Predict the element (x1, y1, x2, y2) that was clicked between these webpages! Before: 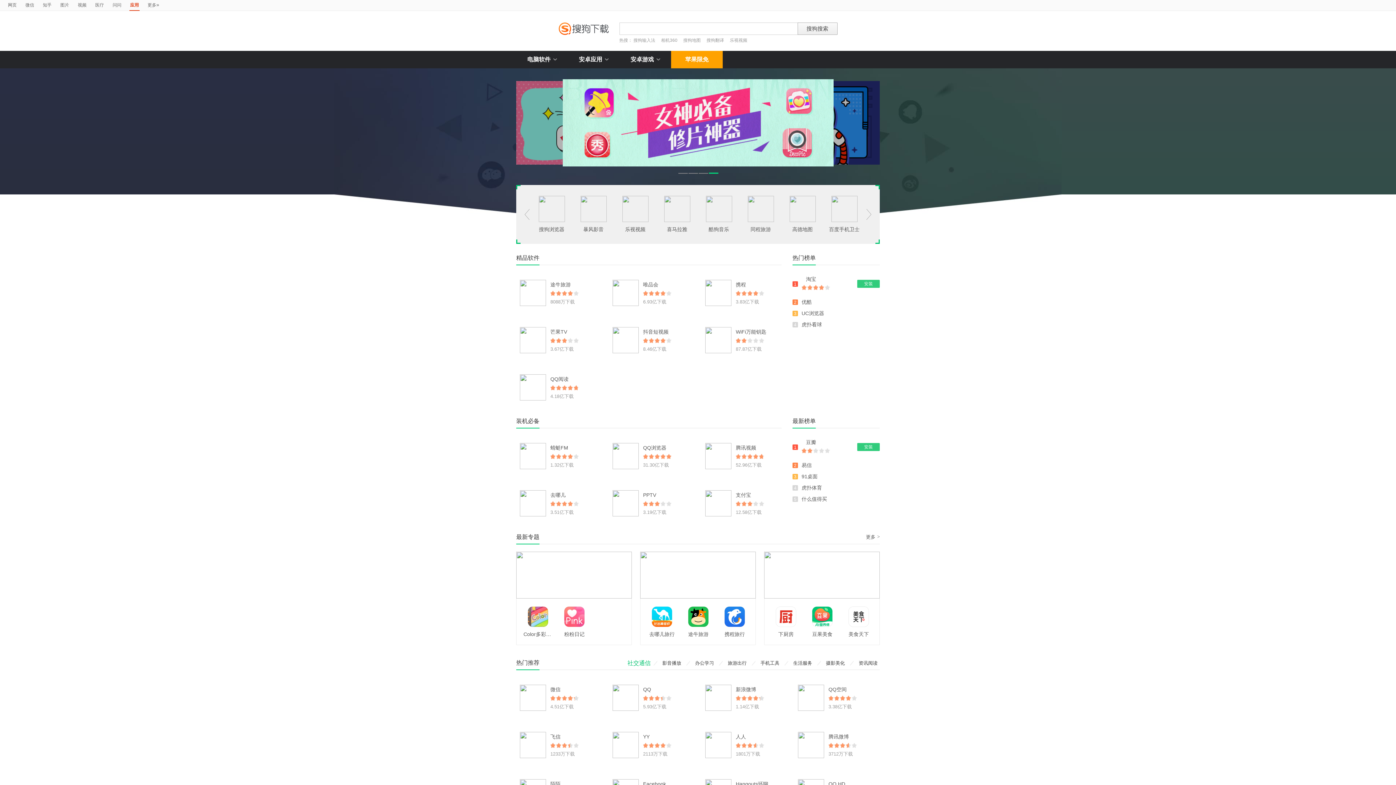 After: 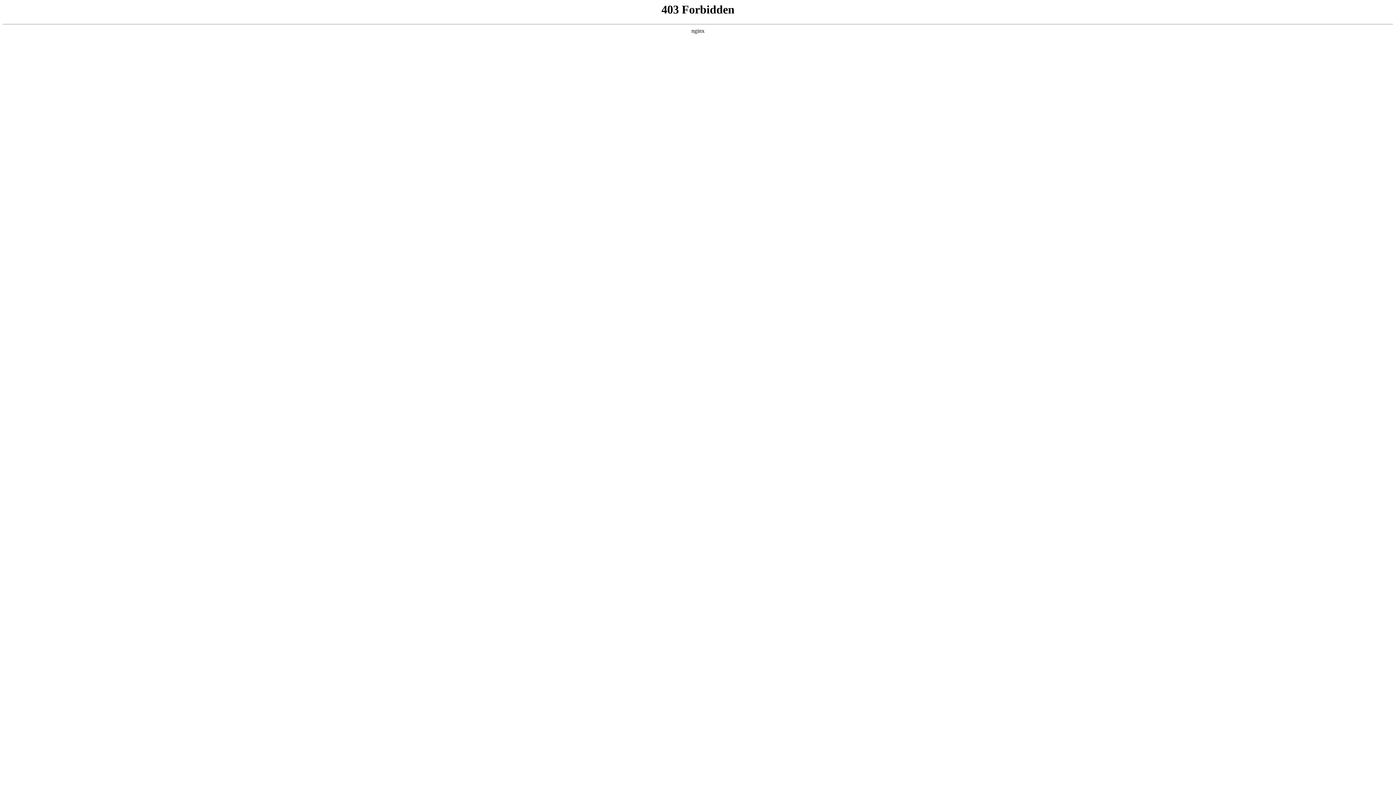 Action: bbox: (724, 607, 745, 613)